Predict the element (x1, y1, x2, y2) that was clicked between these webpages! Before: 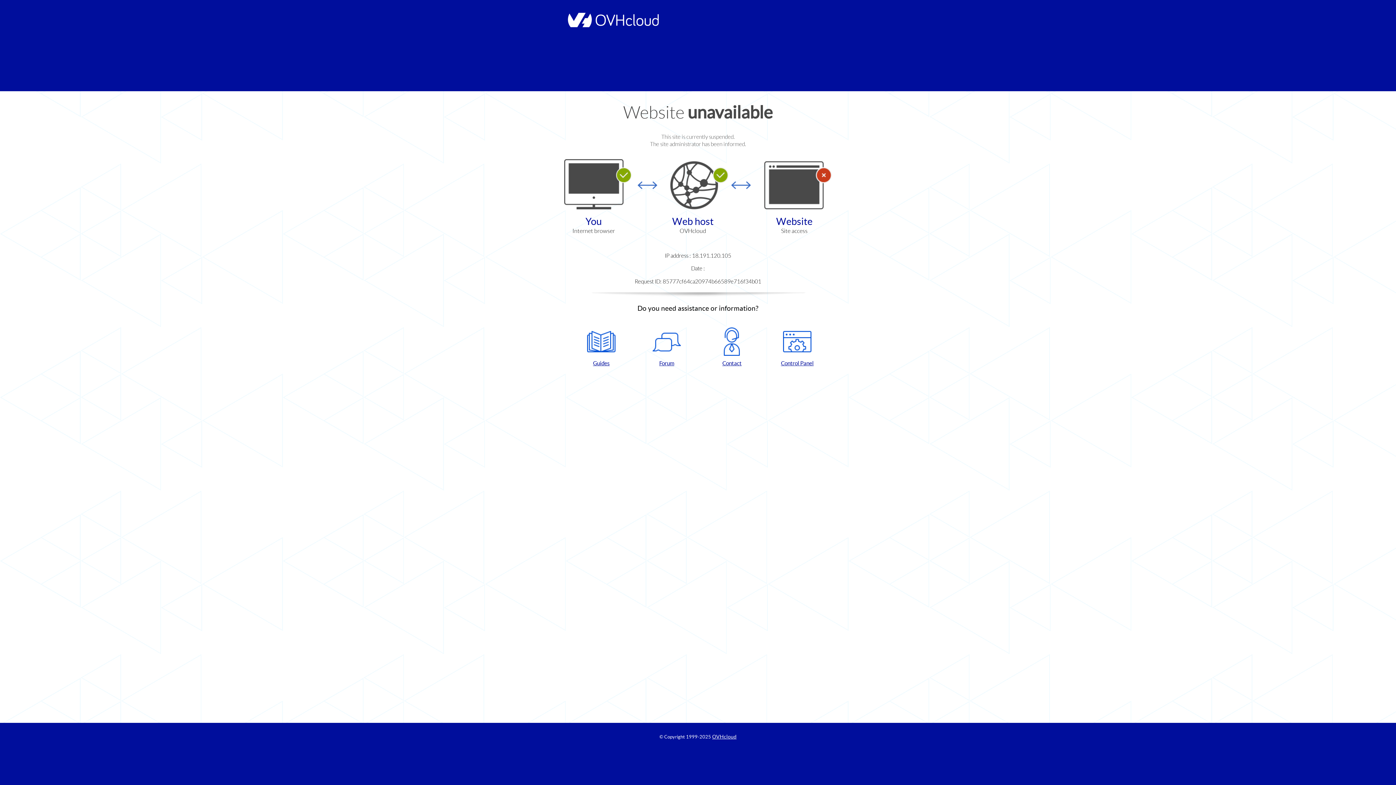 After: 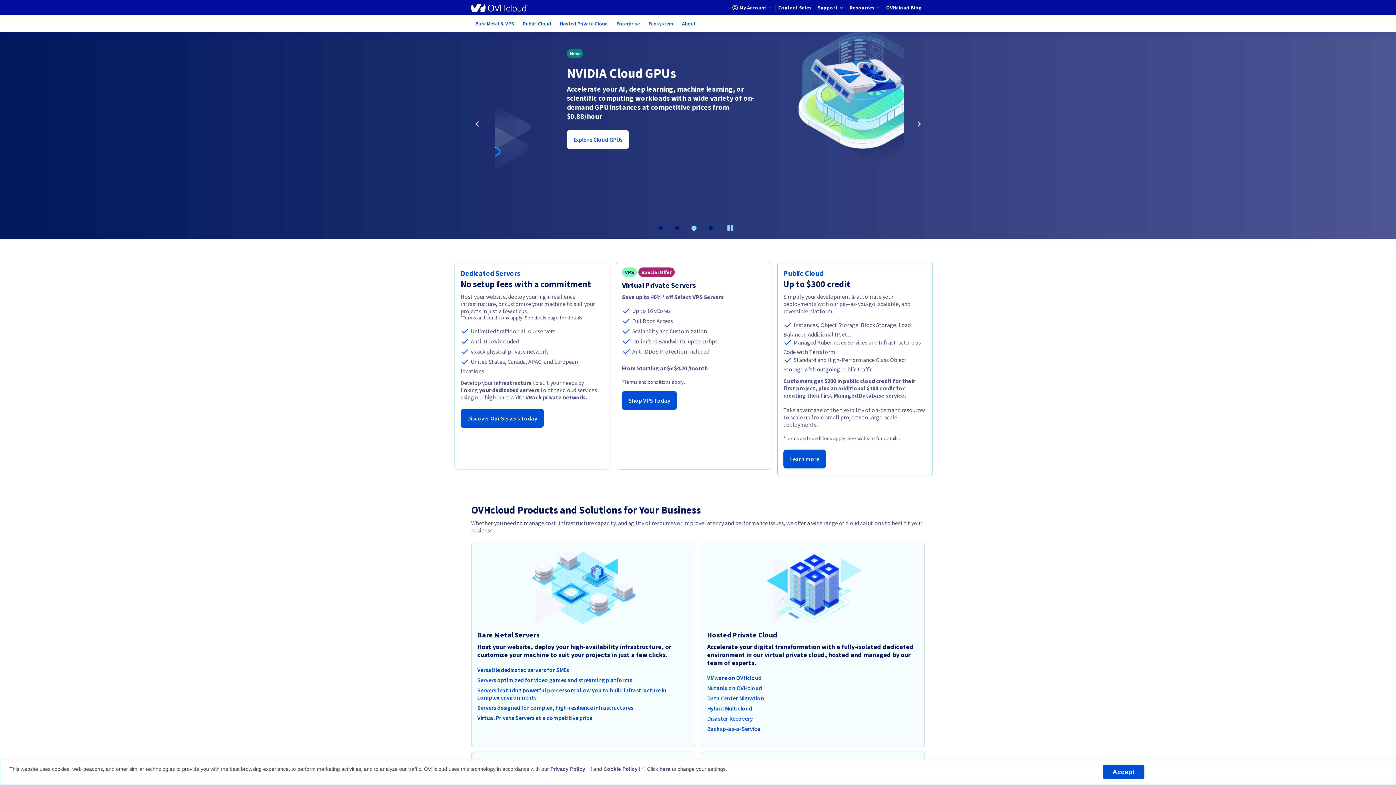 Action: bbox: (564, 22, 658, 28)